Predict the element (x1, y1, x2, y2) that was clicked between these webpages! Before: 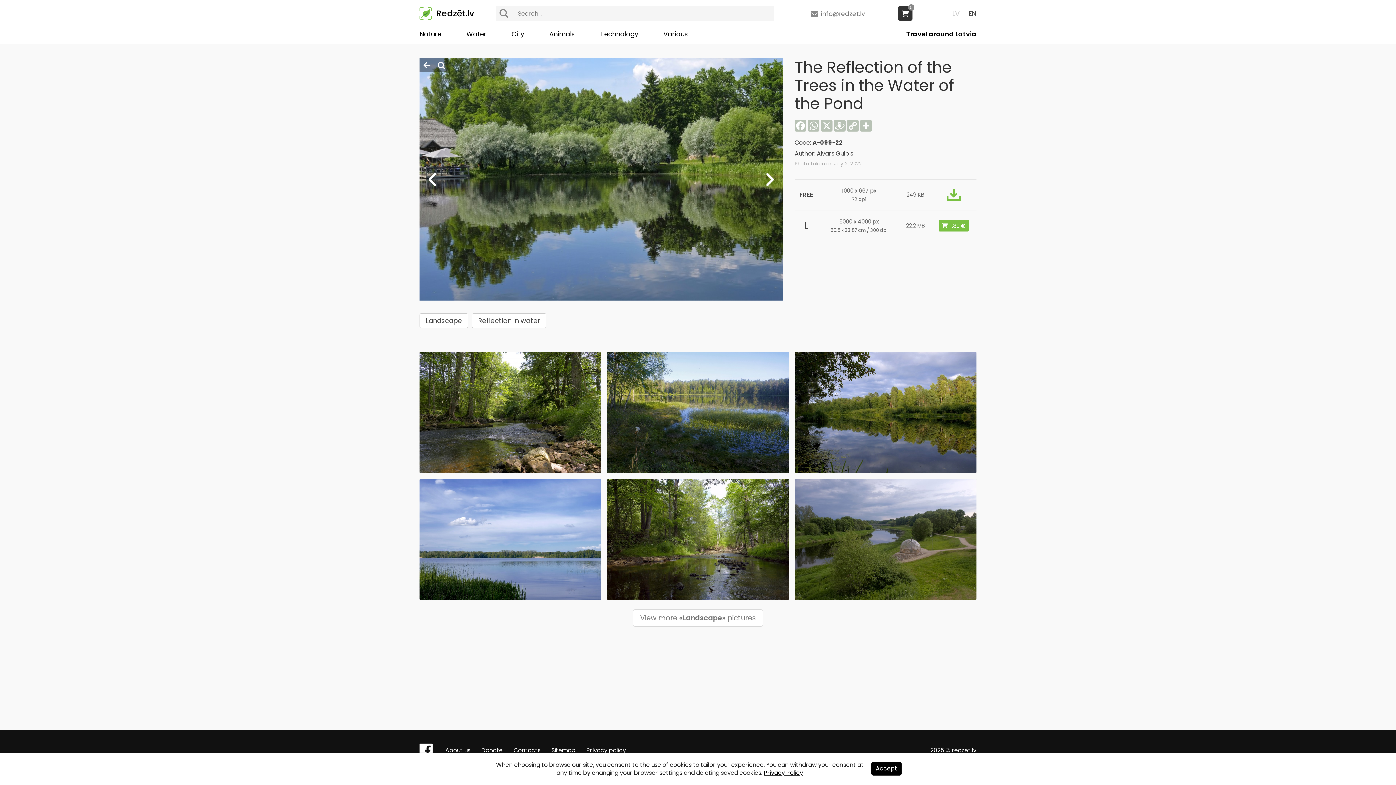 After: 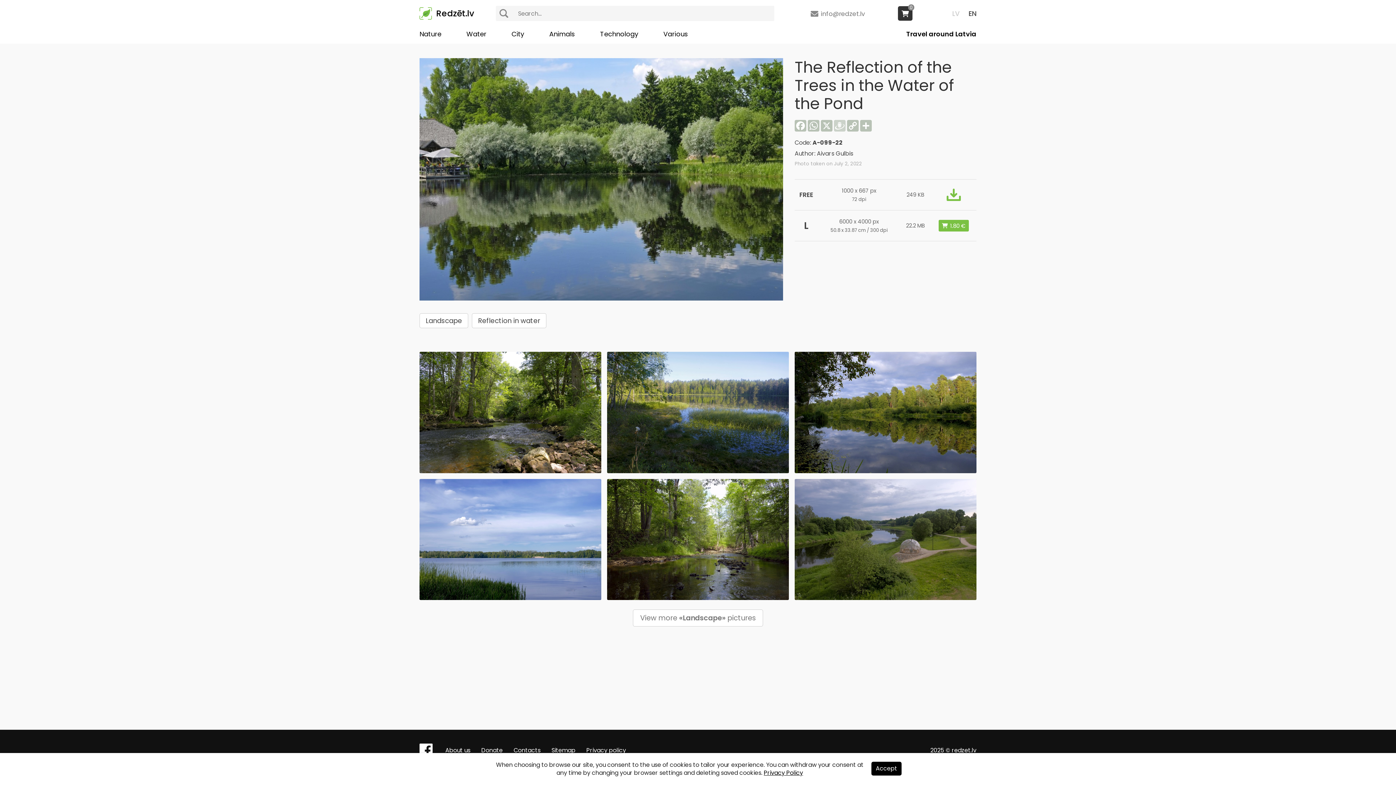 Action: bbox: (833, 120, 846, 131) label: Draugiem